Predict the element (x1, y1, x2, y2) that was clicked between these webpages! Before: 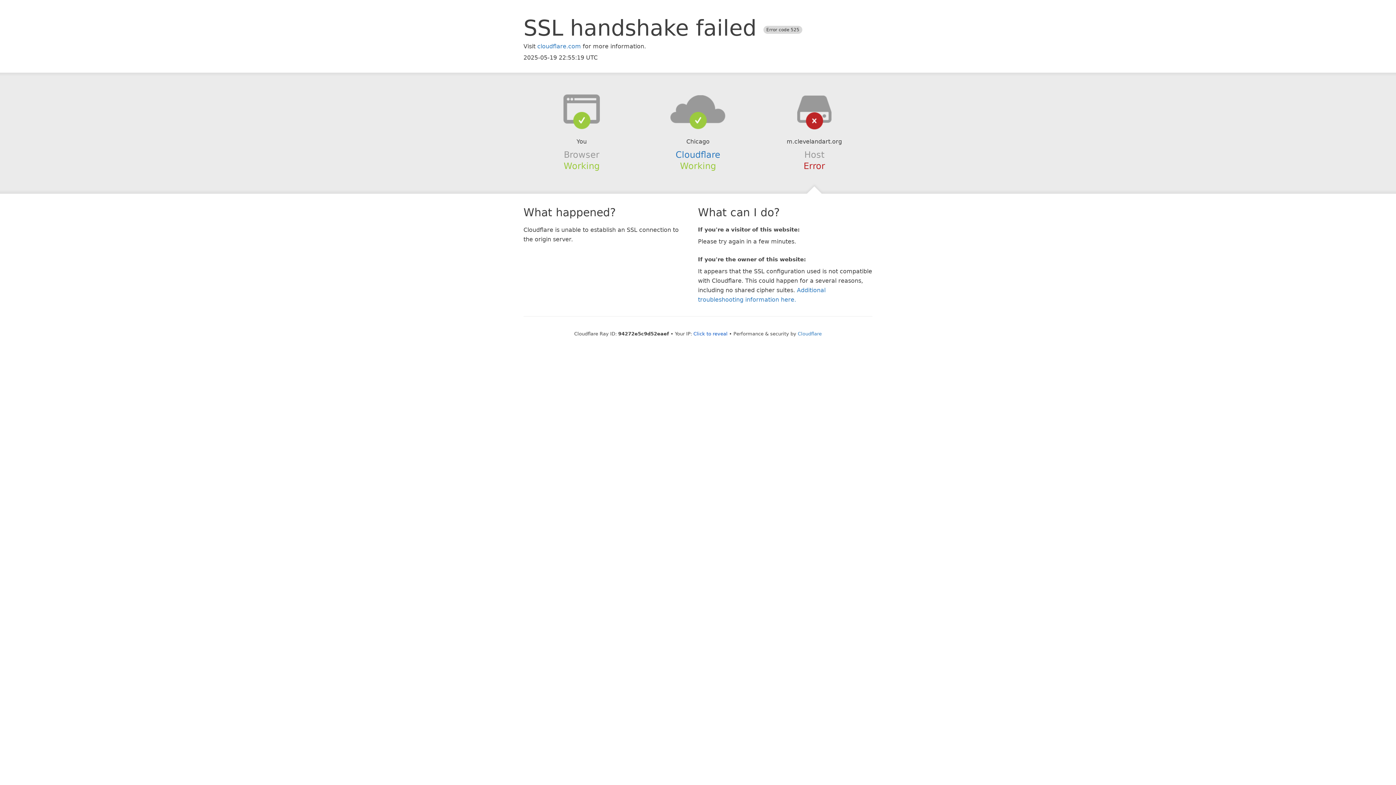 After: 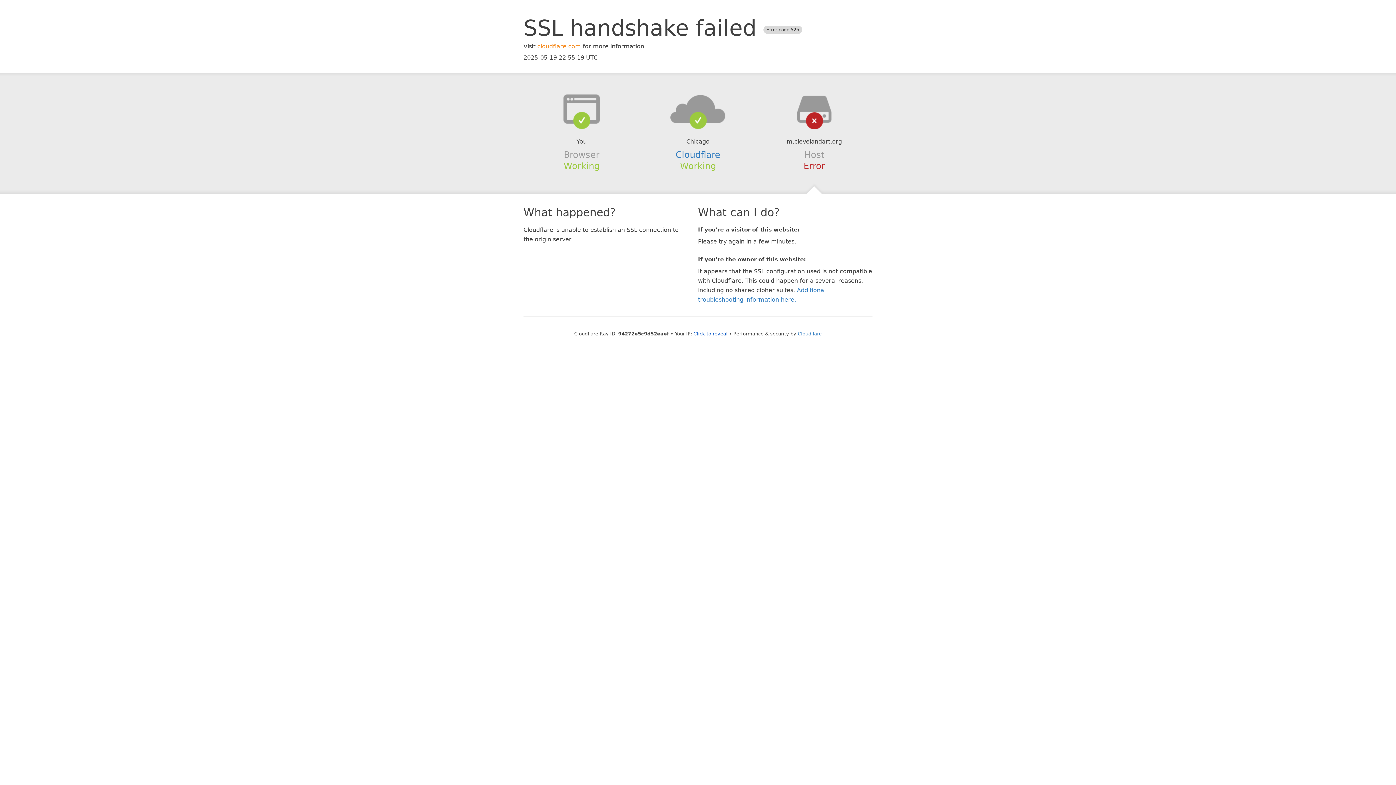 Action: bbox: (537, 42, 581, 49) label: cloudflare.com